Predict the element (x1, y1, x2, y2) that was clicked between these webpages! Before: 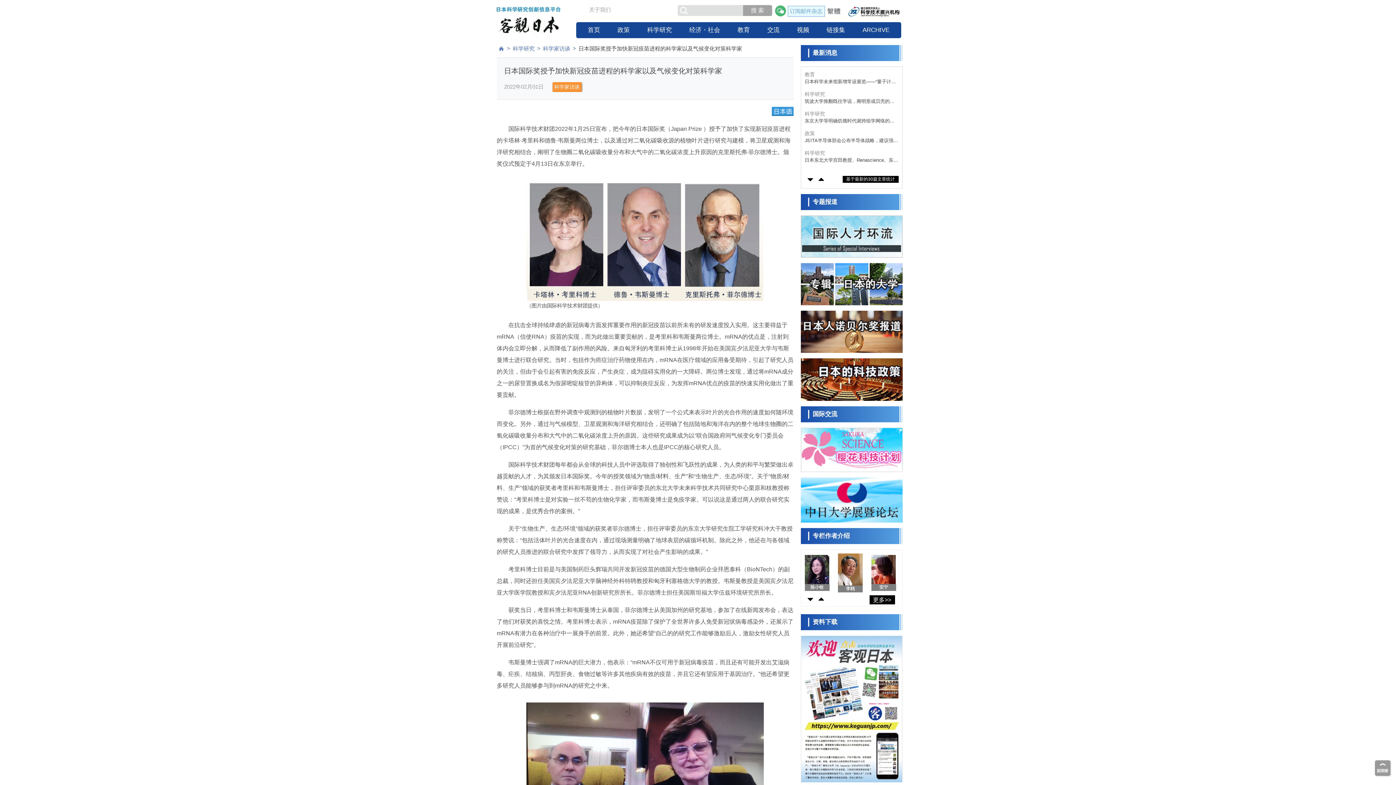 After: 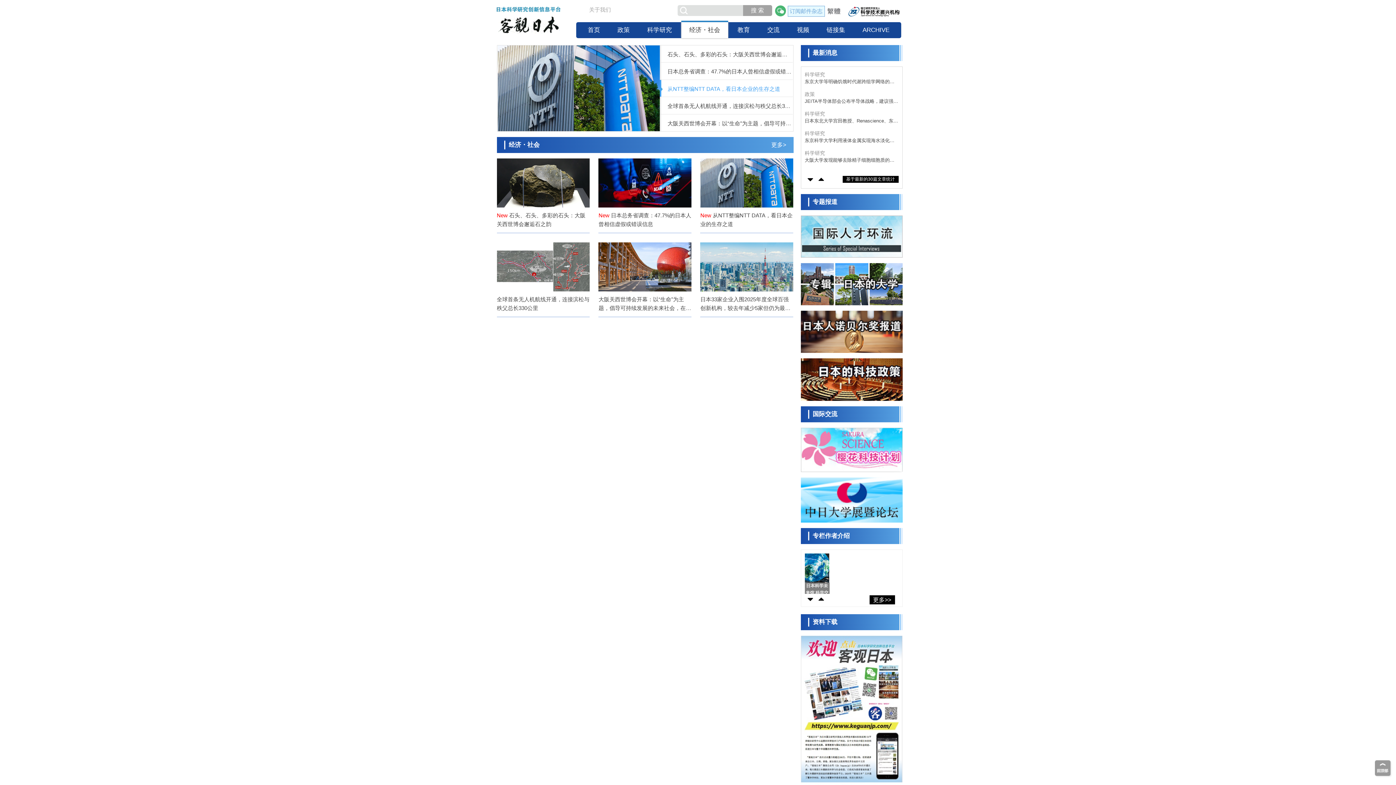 Action: bbox: (681, 22, 728, 38) label: 经济・社会